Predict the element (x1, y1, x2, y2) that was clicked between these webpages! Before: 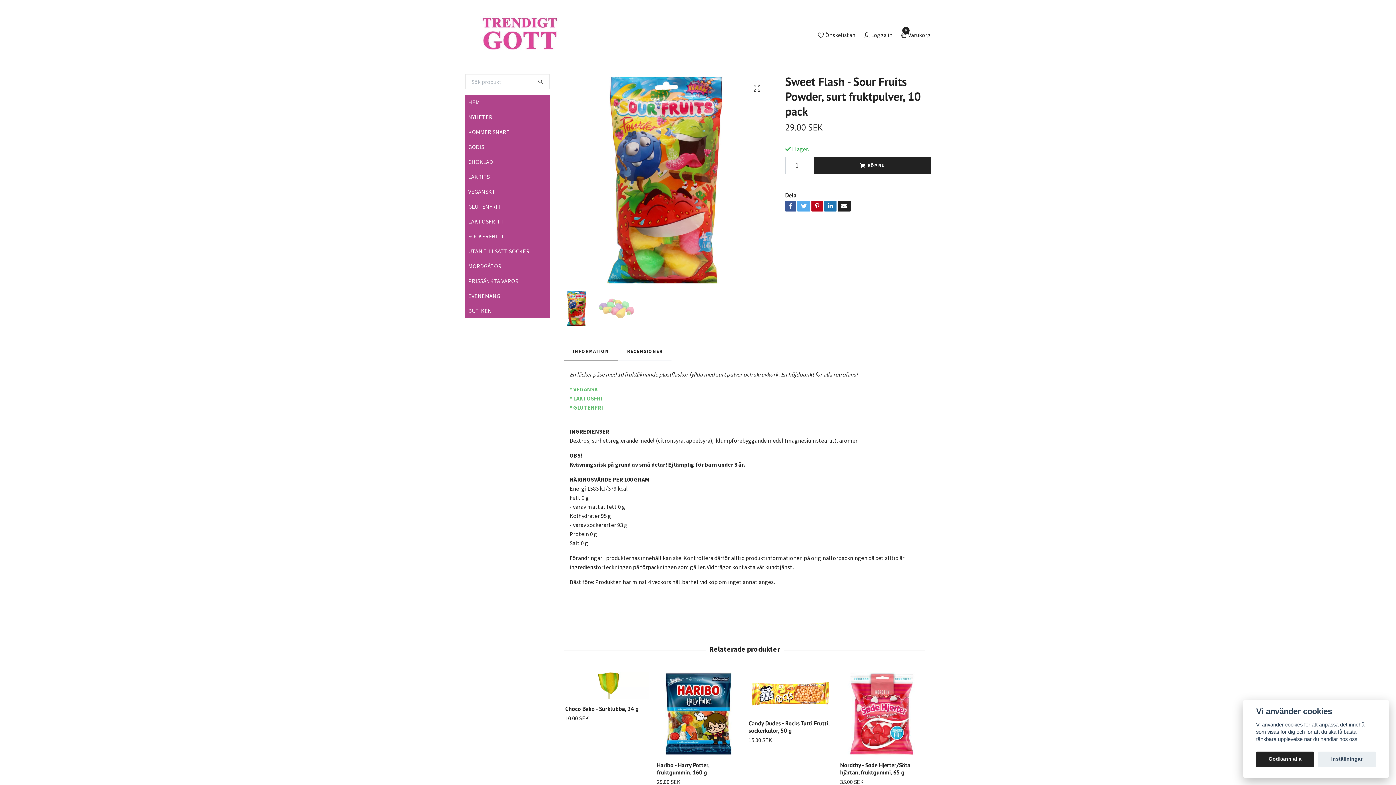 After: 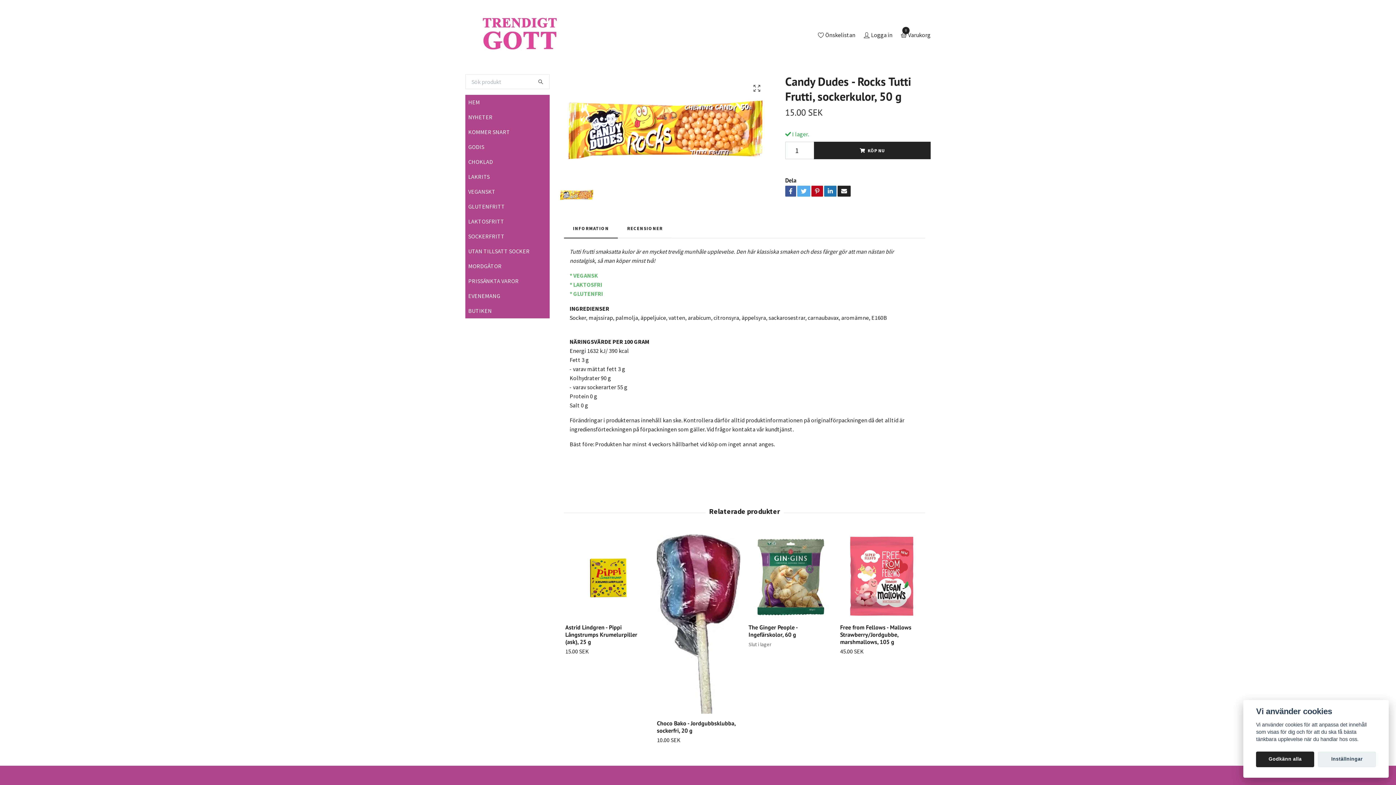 Action: bbox: (748, 672, 832, 714)